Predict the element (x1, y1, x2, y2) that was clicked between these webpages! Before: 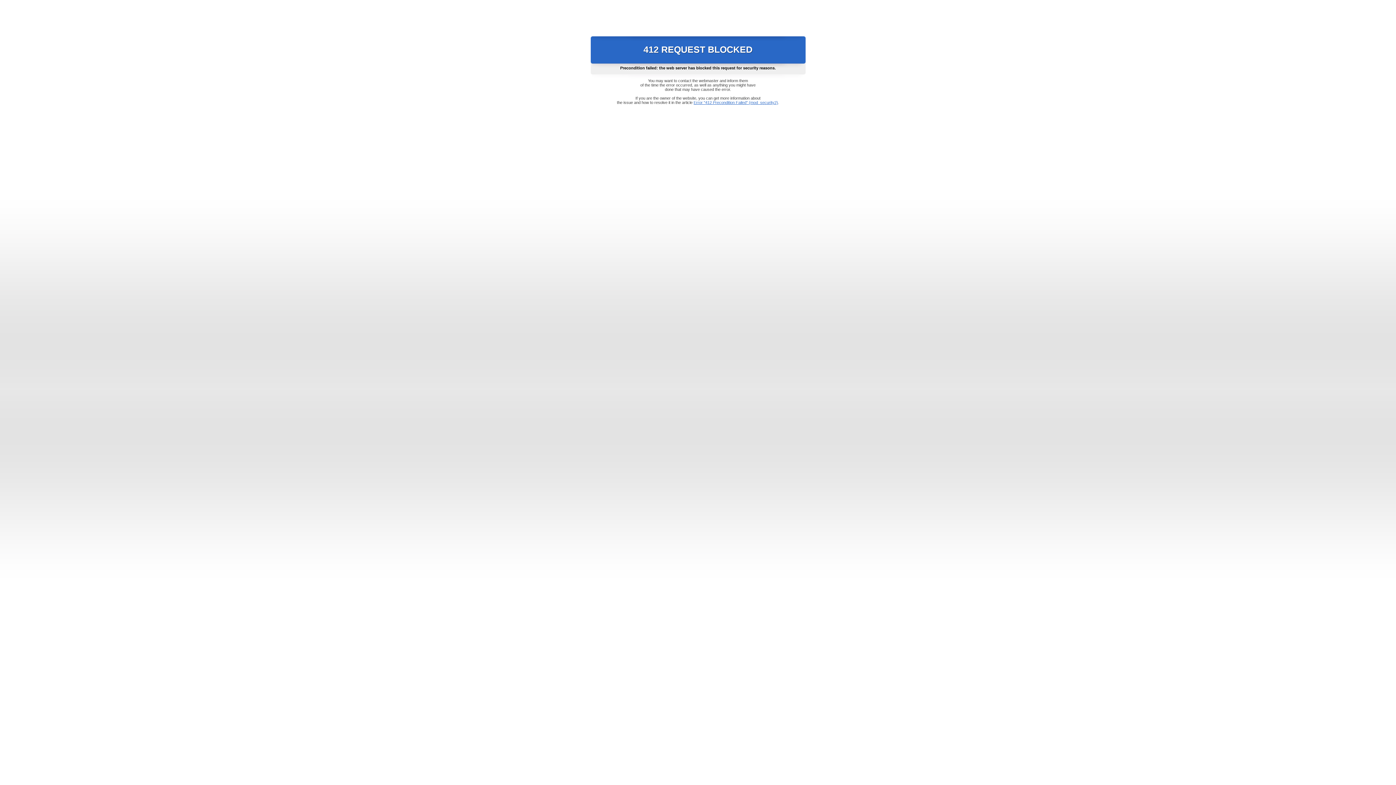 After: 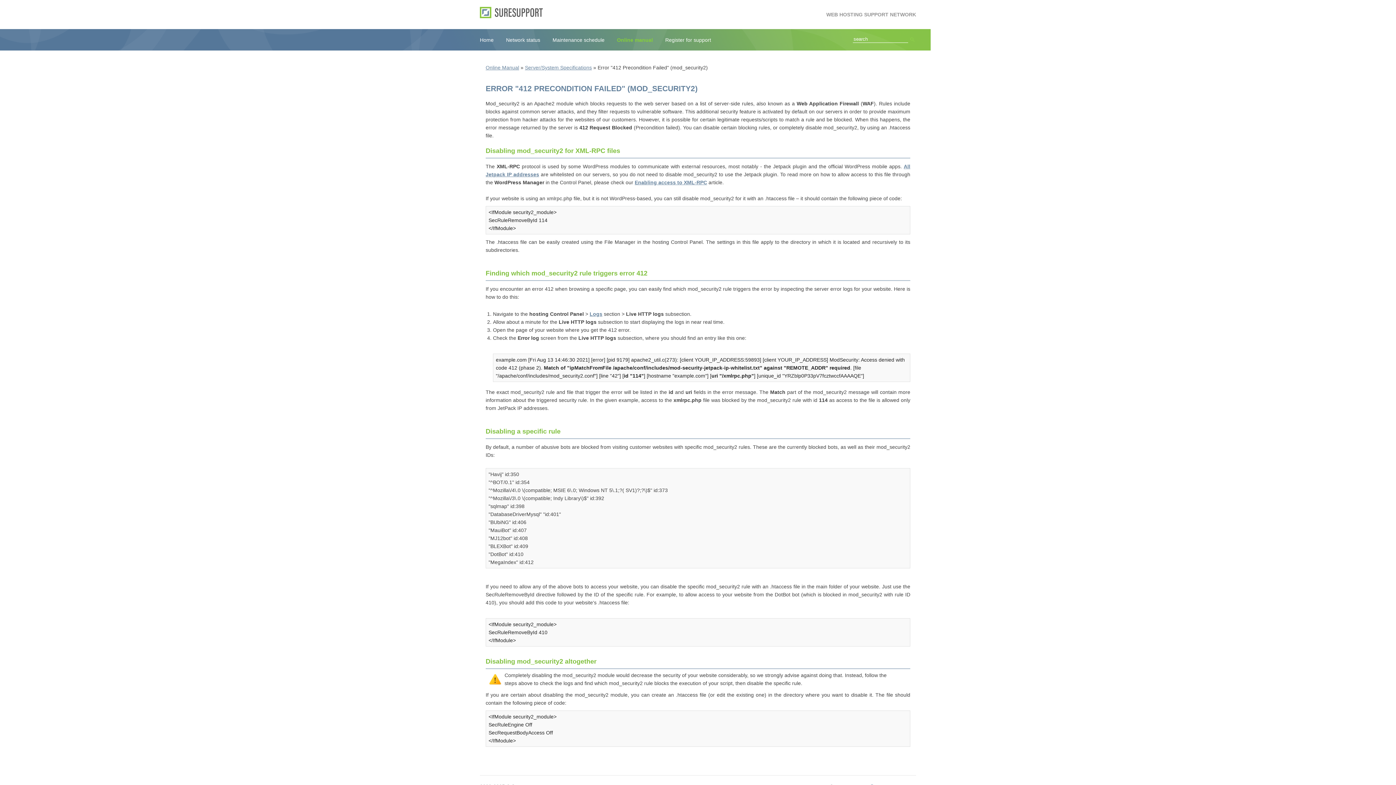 Action: bbox: (693, 100, 778, 104) label: Error "412 Precondition Failed" (mod_security2)